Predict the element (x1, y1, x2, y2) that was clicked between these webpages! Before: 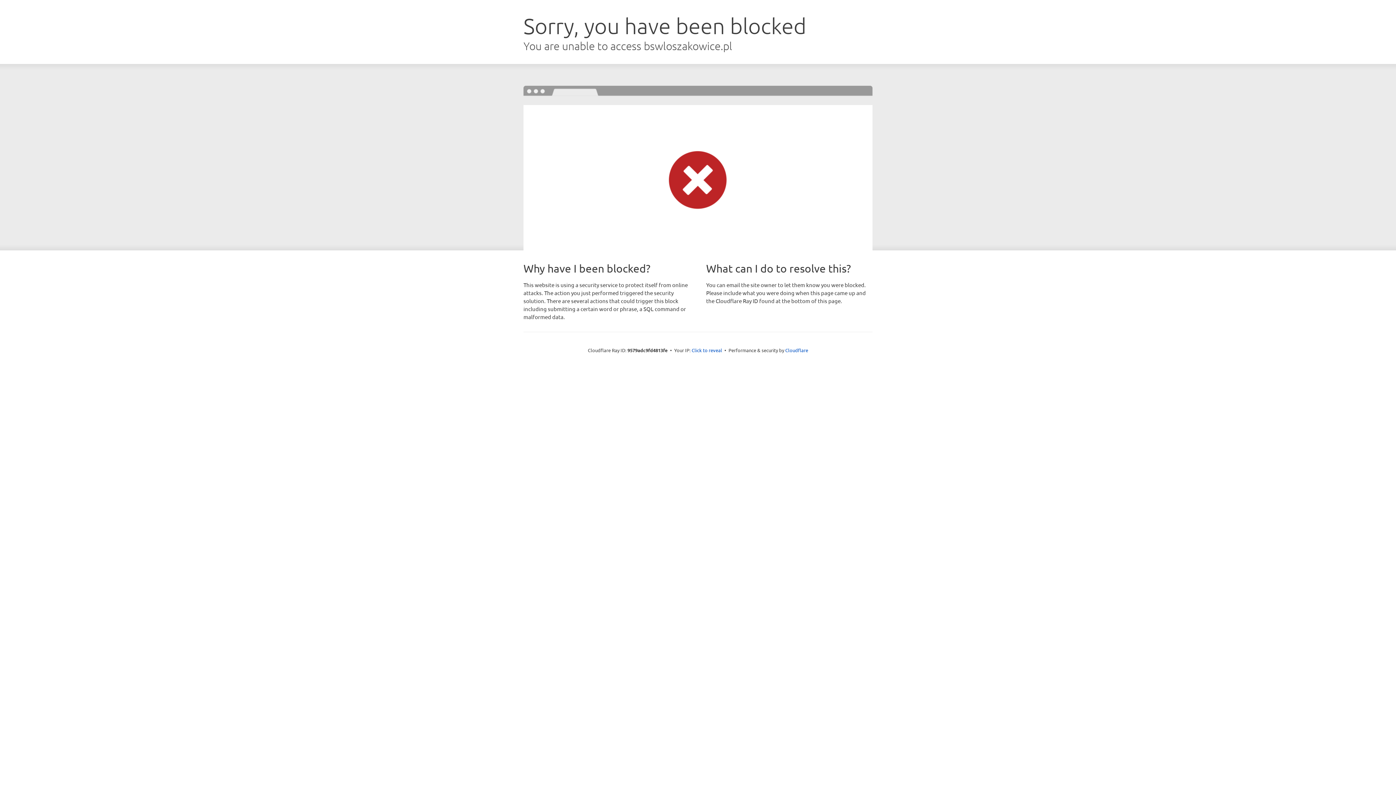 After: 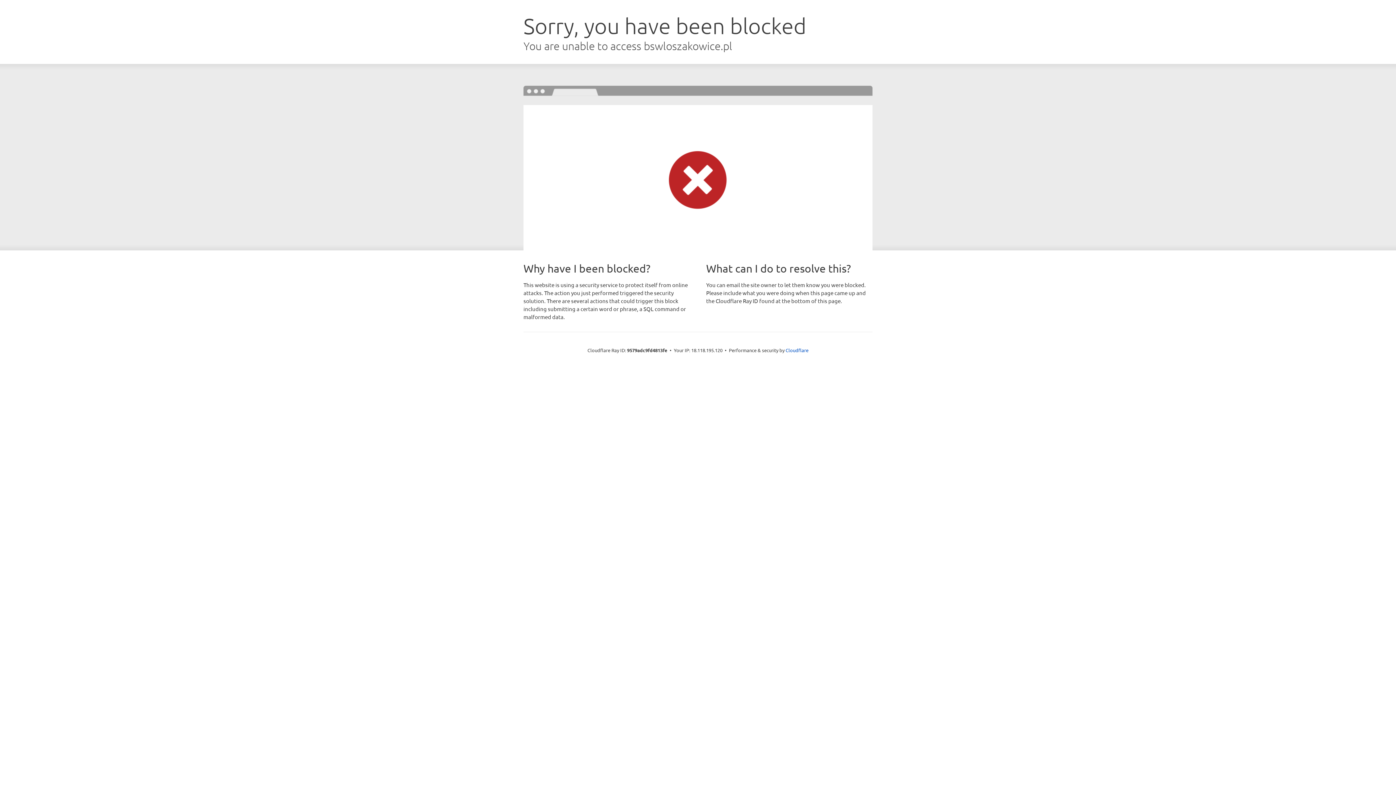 Action: label: Click to reveal bbox: (691, 346, 722, 353)